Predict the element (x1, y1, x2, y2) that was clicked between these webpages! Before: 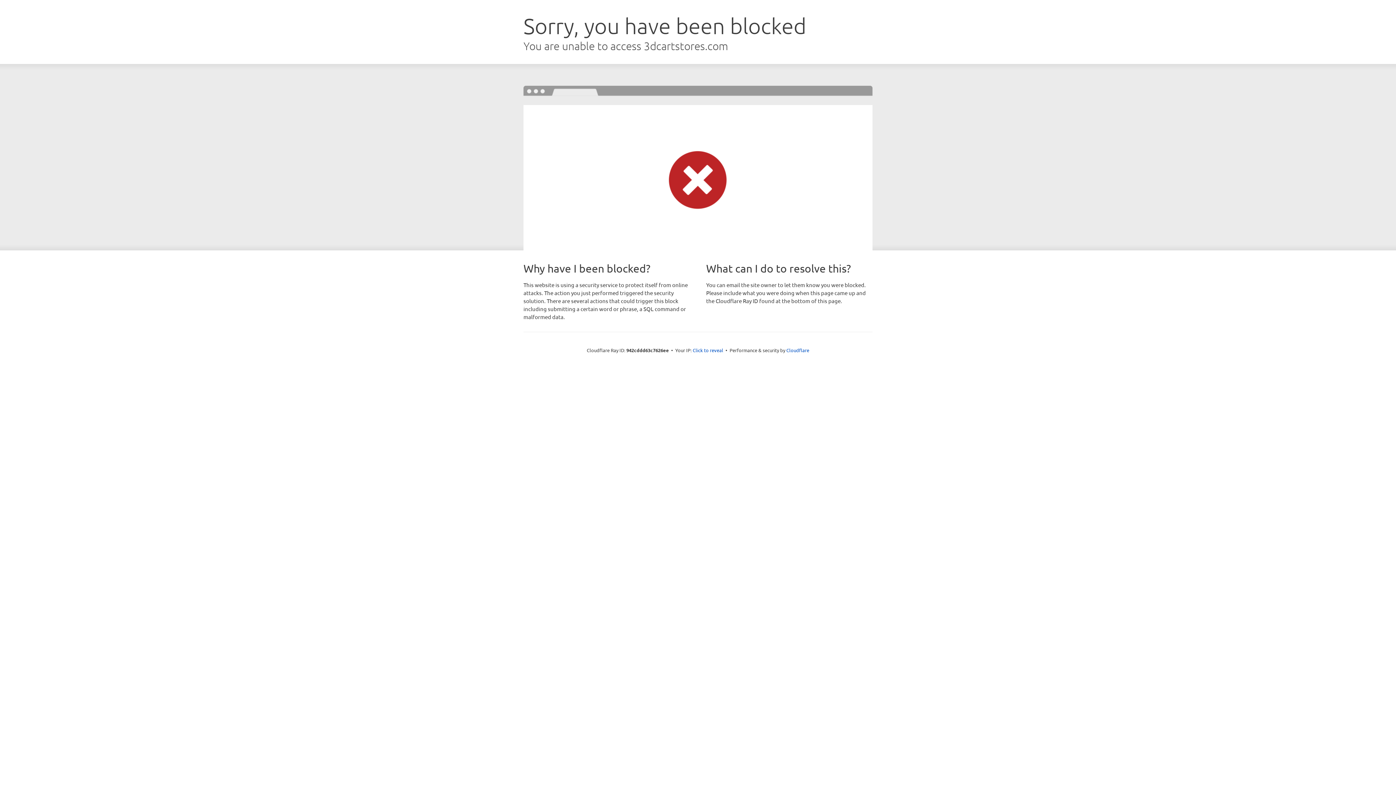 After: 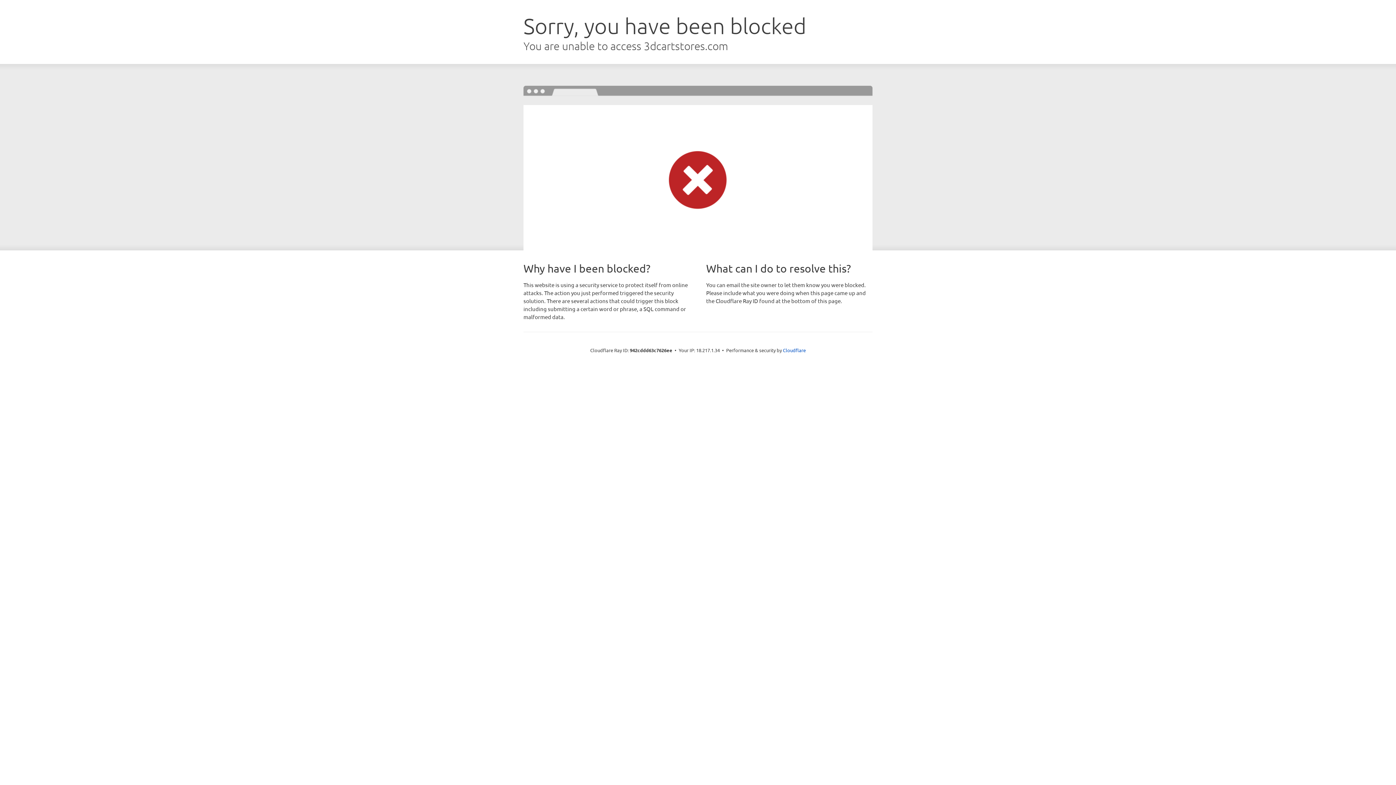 Action: bbox: (692, 346, 723, 353) label: Click to reveal